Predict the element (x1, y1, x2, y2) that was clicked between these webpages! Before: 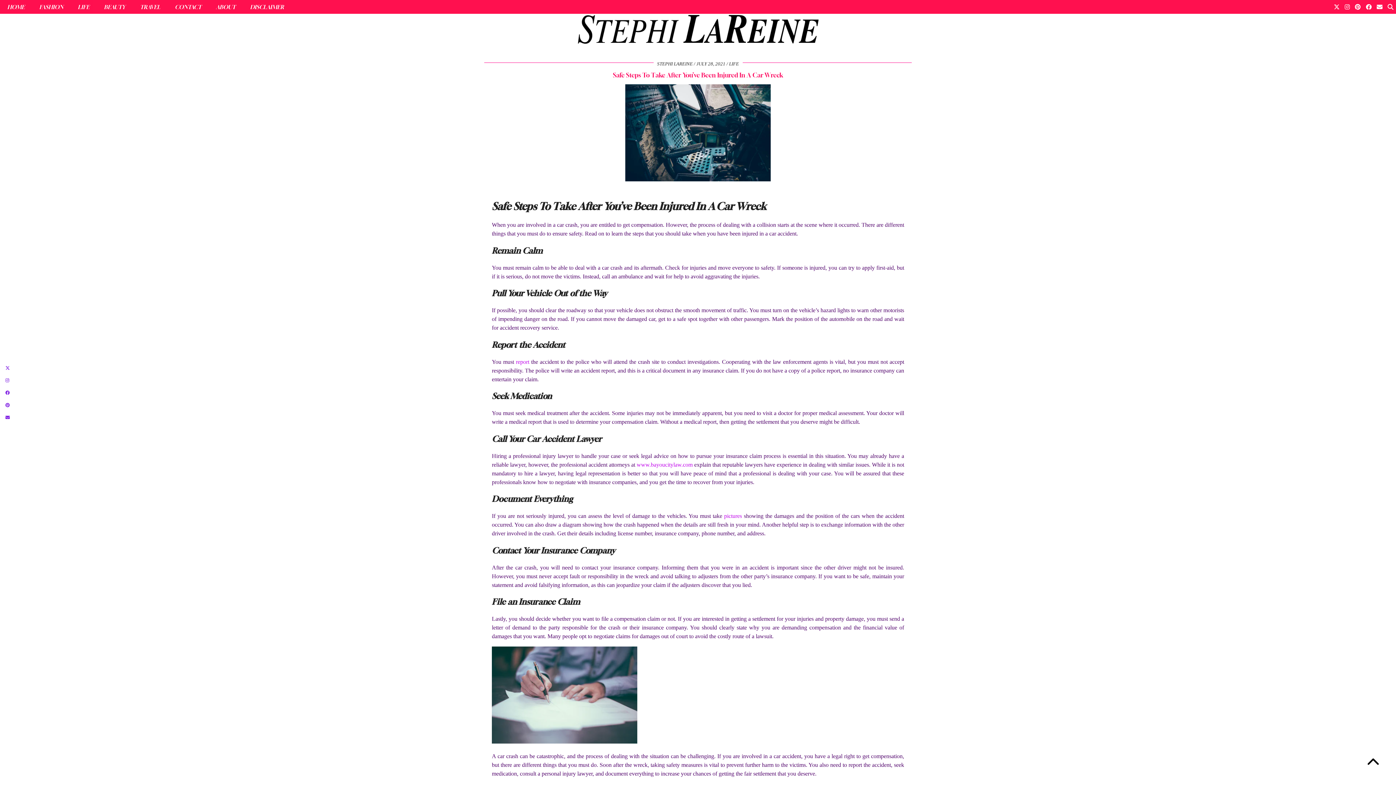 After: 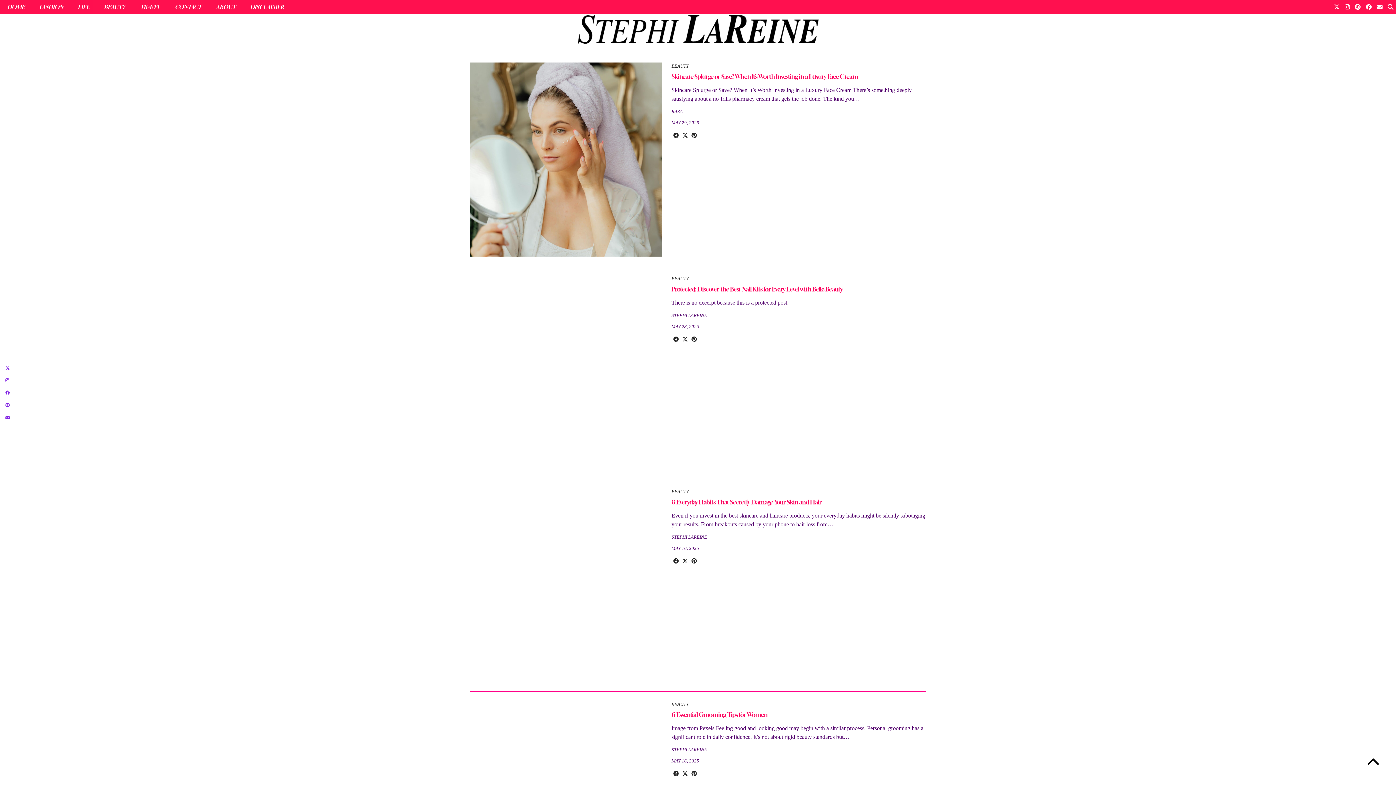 Action: label: BEAUTY bbox: (96, 0, 132, 13)